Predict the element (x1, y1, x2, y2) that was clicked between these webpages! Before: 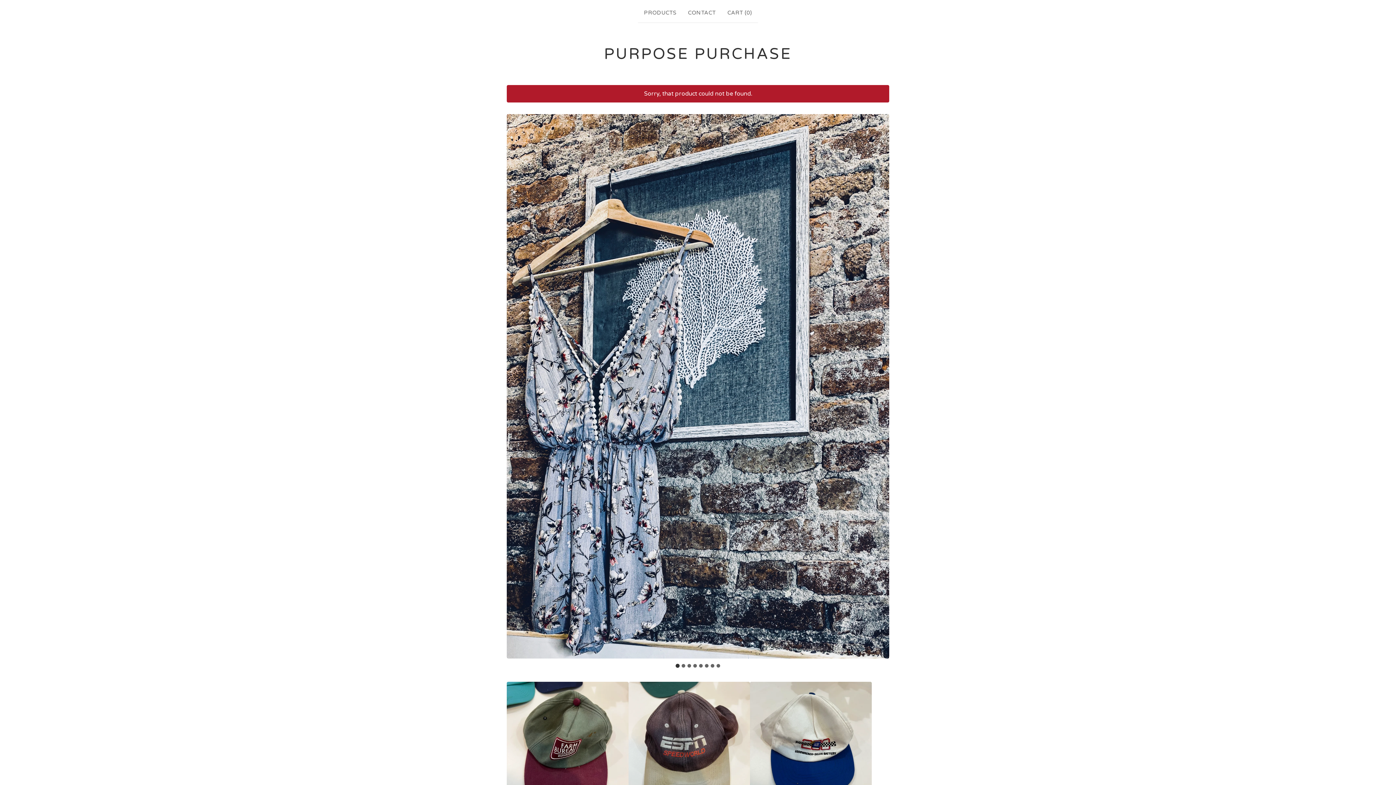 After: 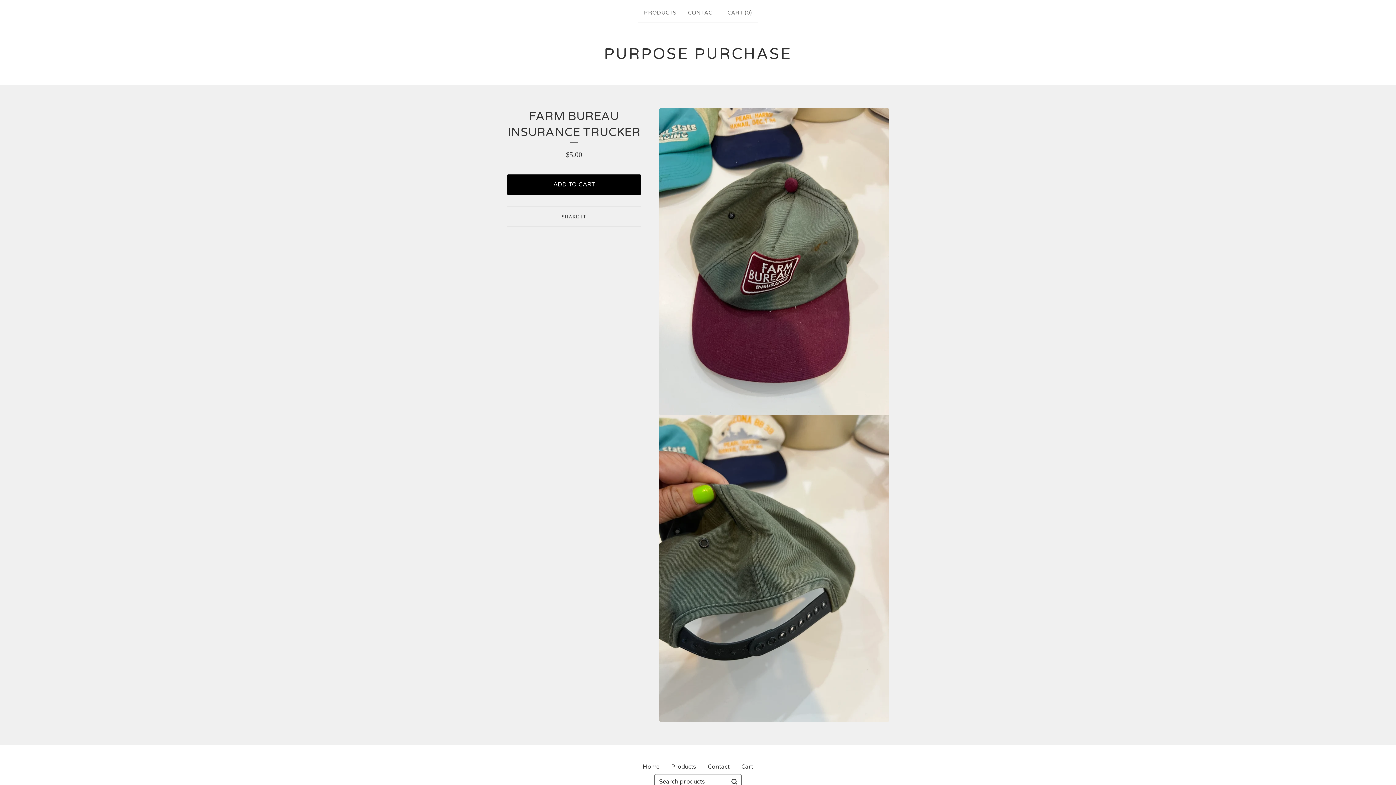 Action: bbox: (506, 682, 628, 803)